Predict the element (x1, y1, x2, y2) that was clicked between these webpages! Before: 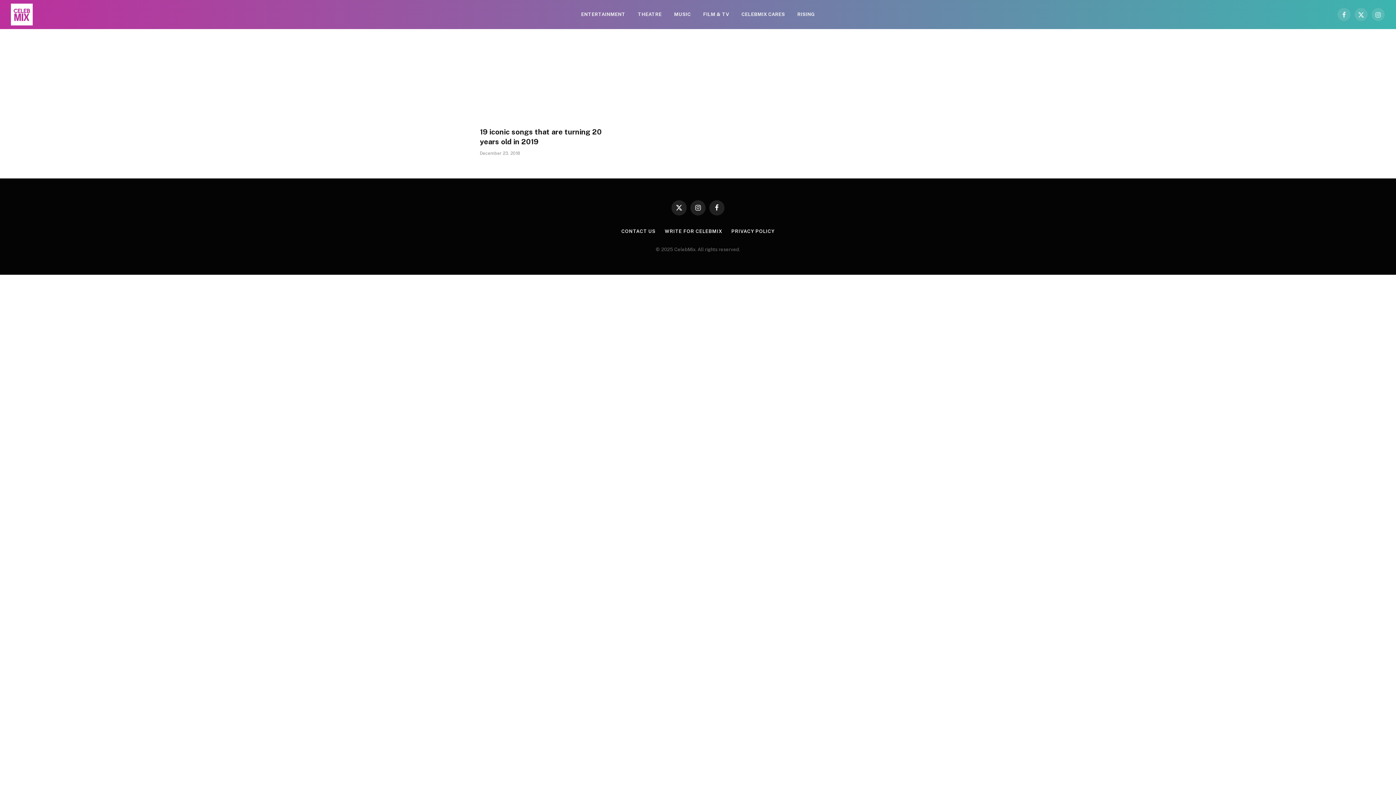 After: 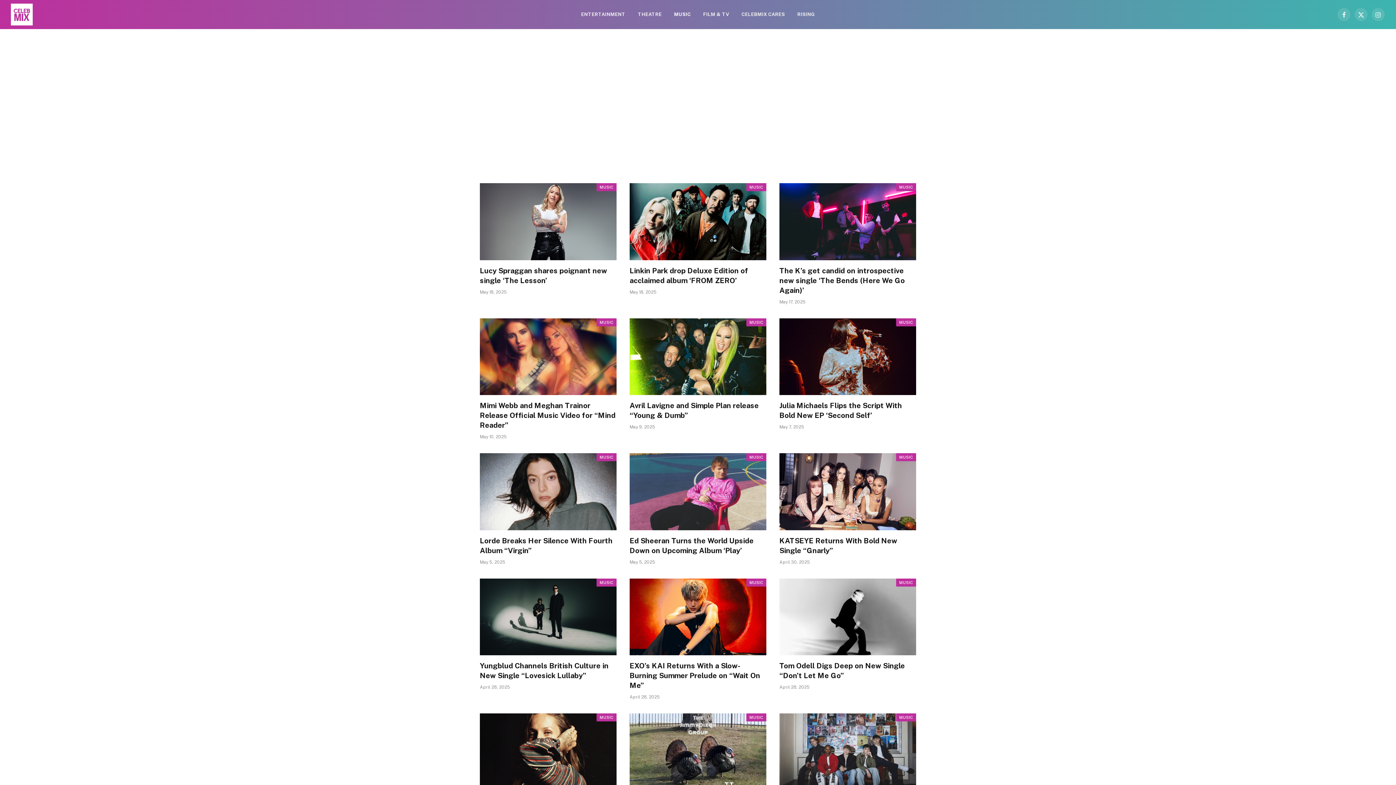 Action: label: MUSIC bbox: (668, 0, 697, 29)